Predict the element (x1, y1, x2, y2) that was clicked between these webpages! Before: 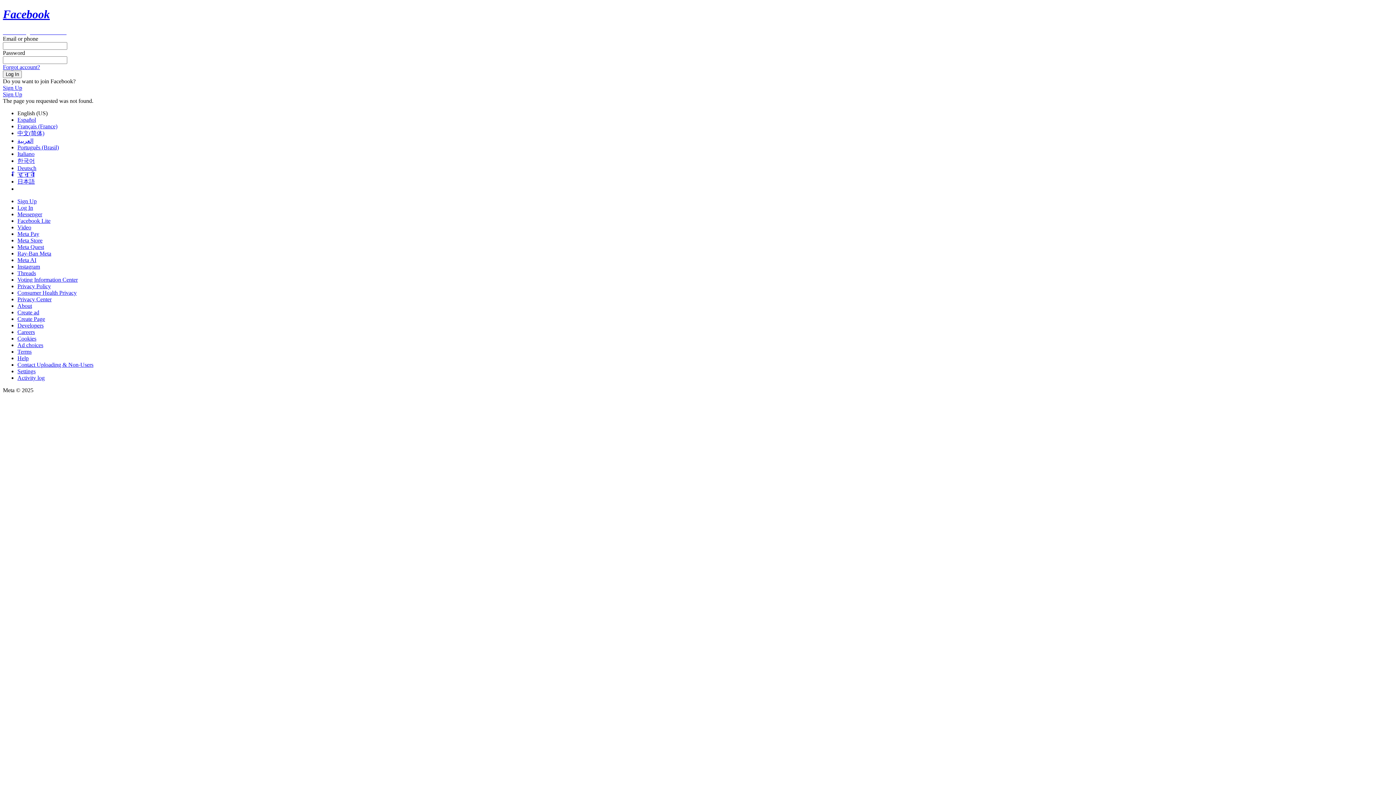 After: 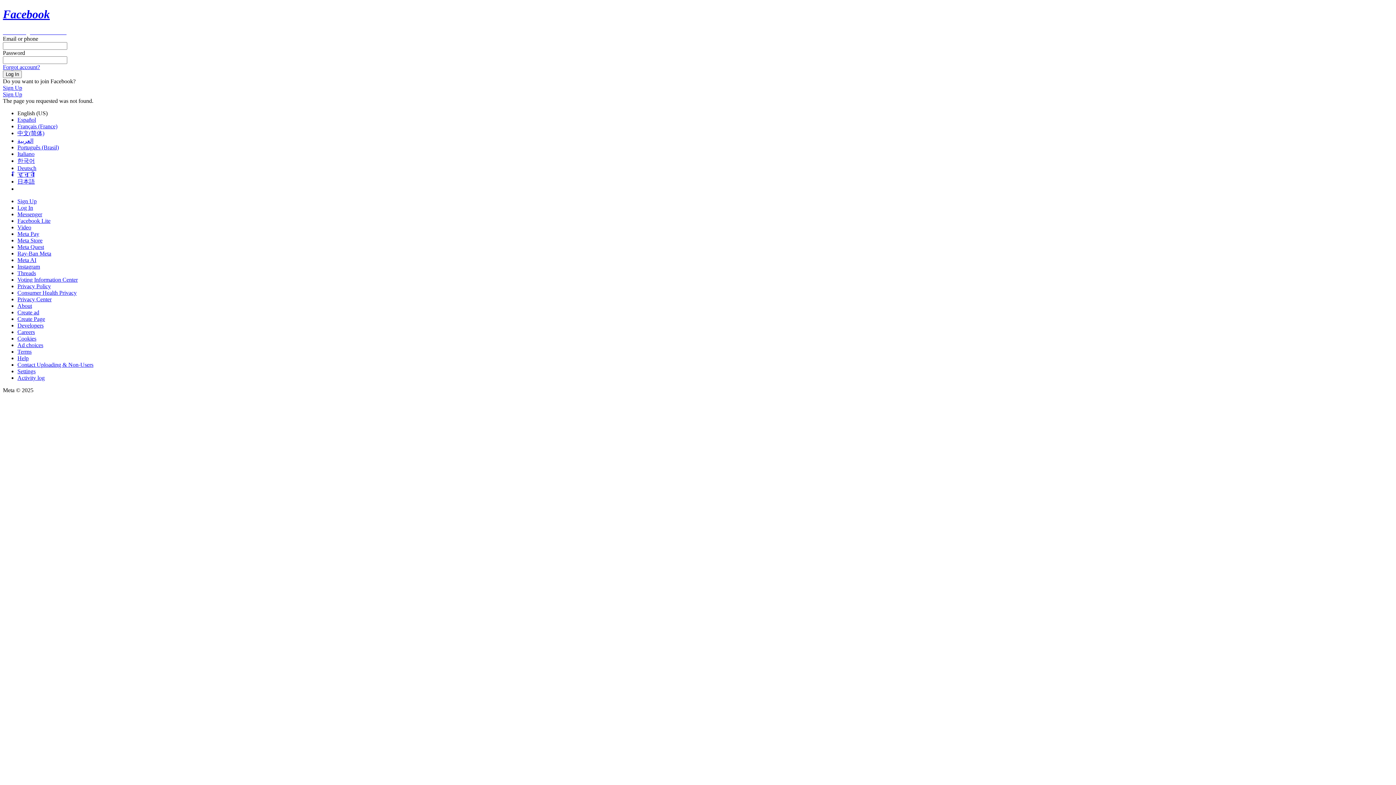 Action: bbox: (17, 243, 44, 250) label: Meta Quest